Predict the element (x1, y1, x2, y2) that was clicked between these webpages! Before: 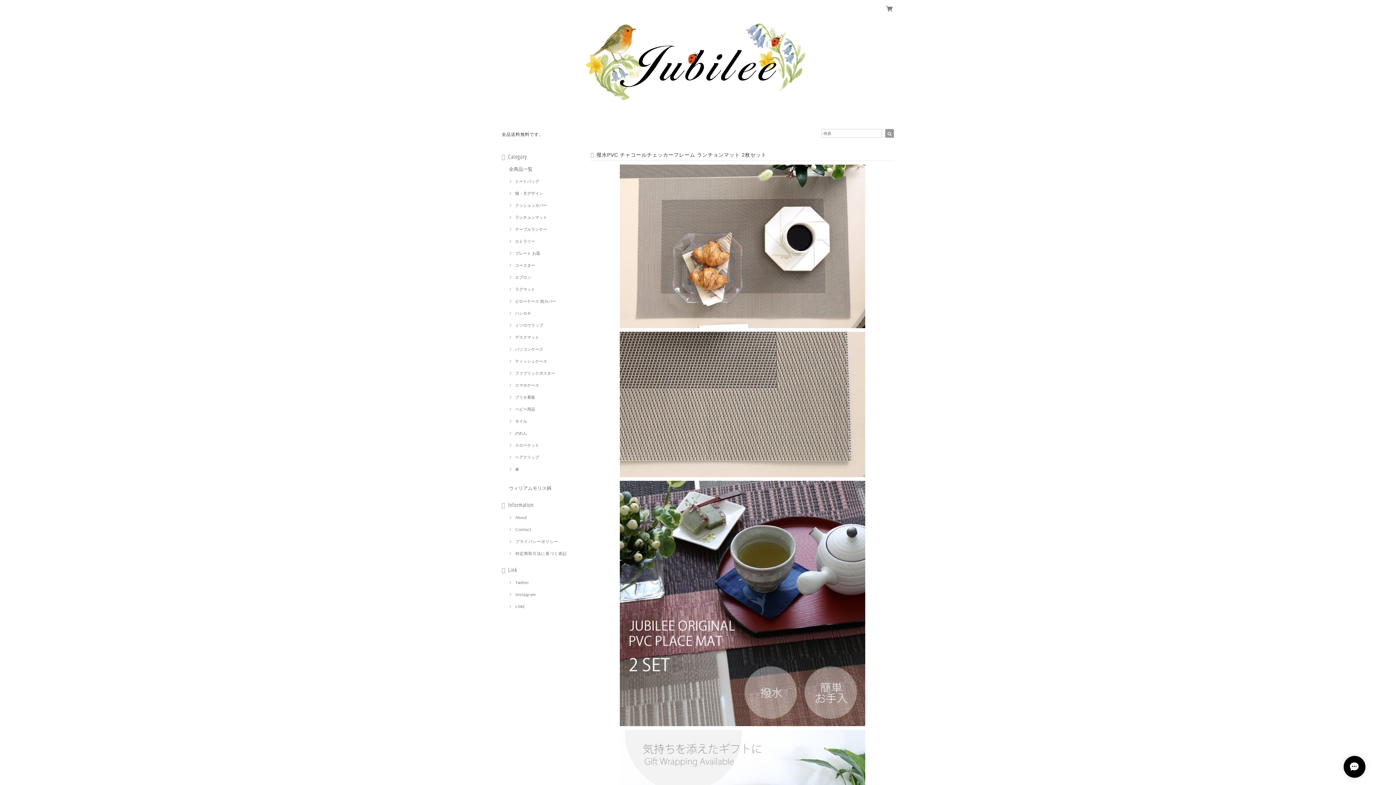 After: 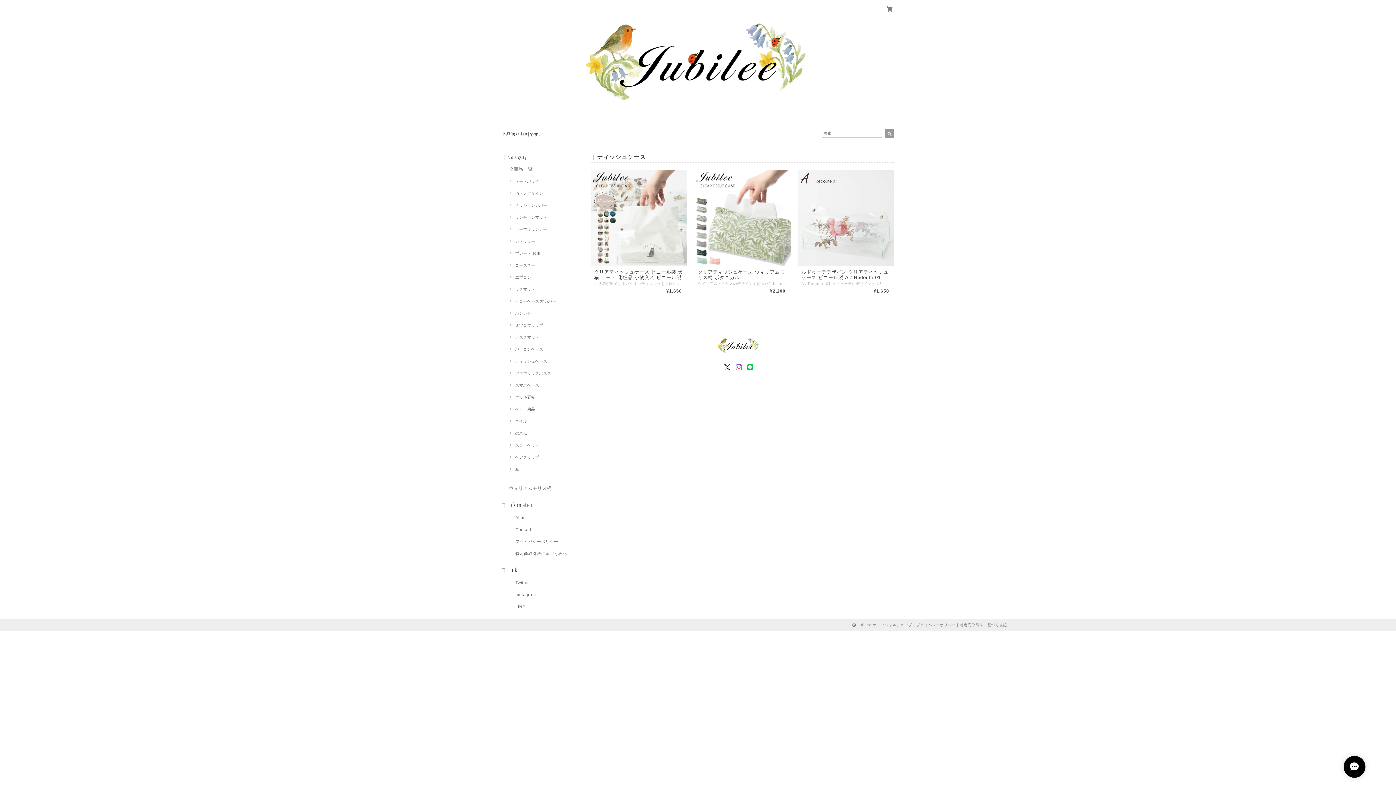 Action: bbox: (509, 359, 547, 363) label: ティッシュケース